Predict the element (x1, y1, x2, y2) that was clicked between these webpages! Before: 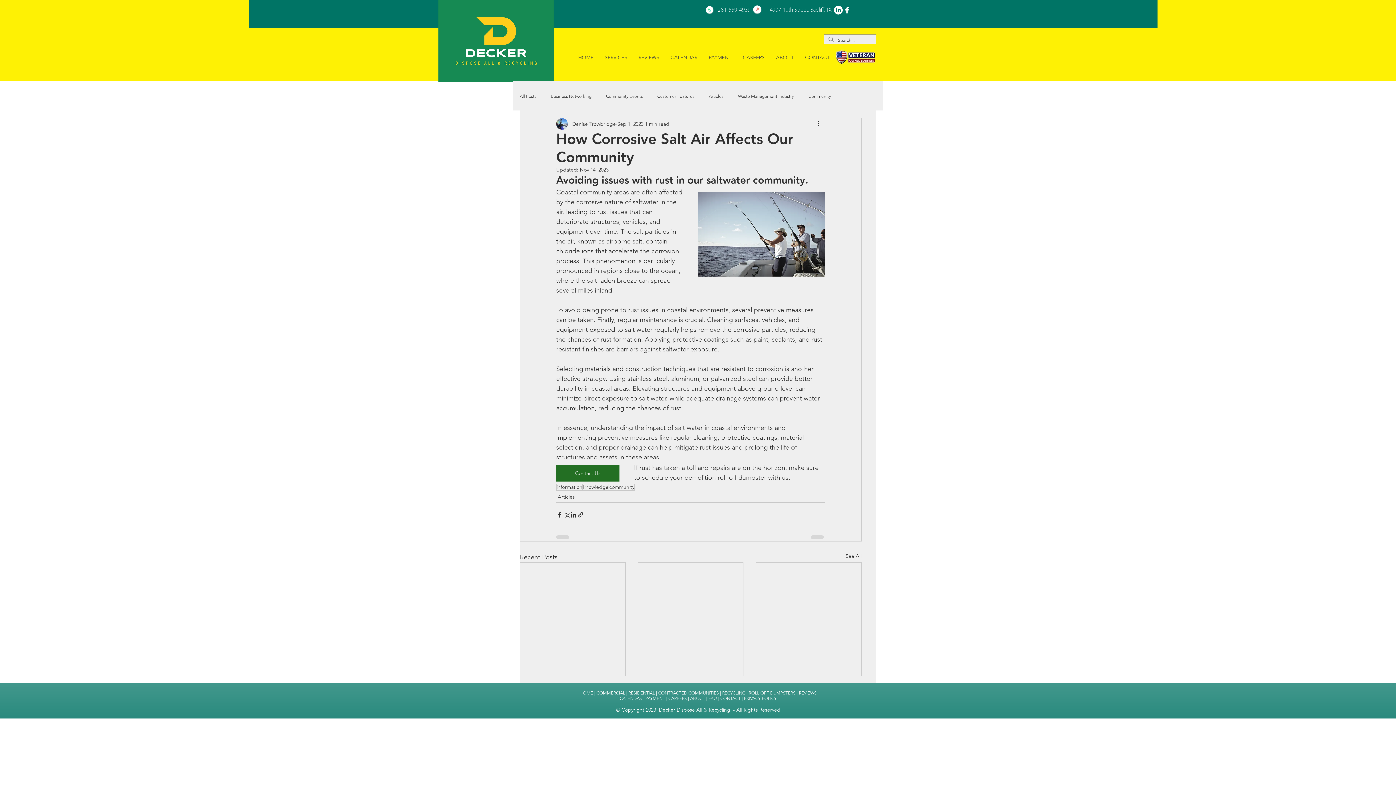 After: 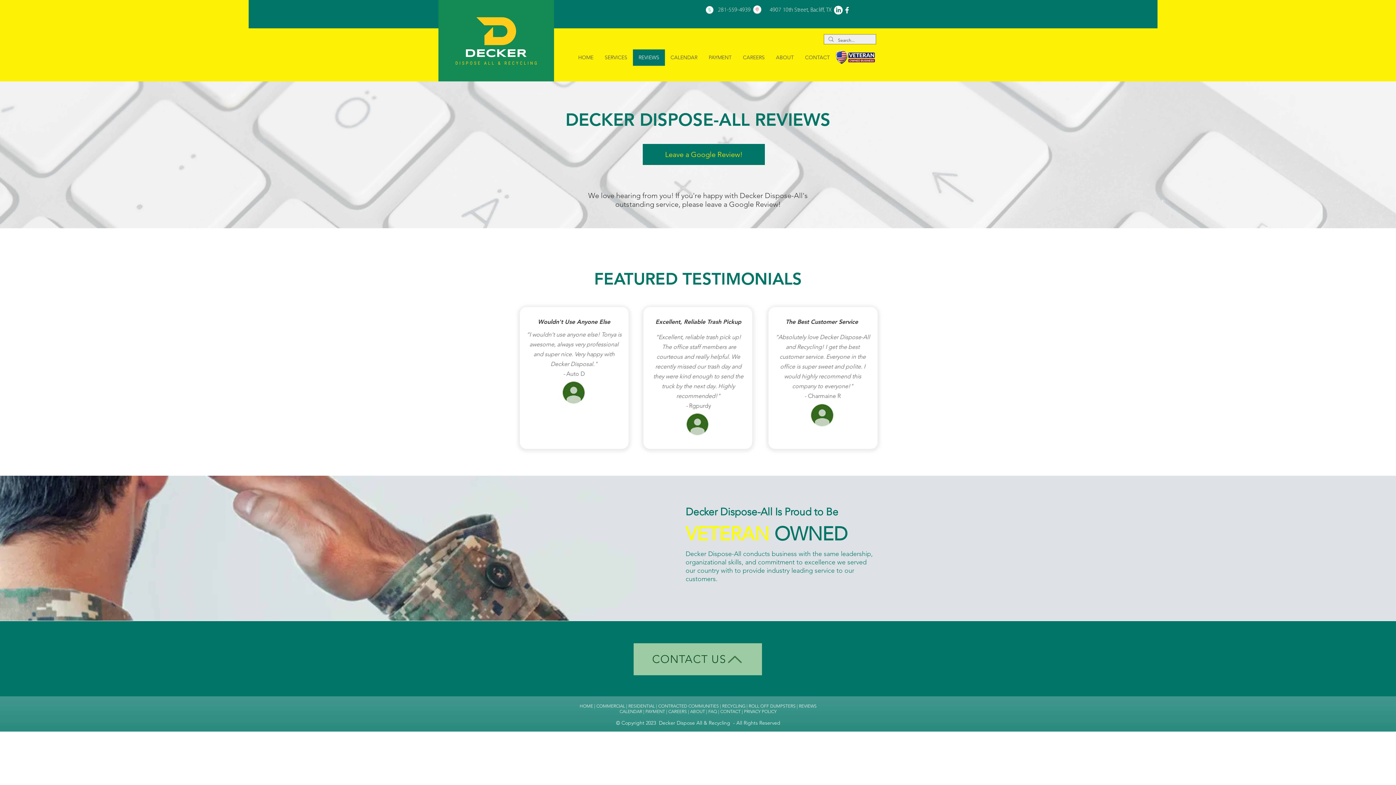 Action: label: REVIEWS bbox: (632, 49, 664, 65)